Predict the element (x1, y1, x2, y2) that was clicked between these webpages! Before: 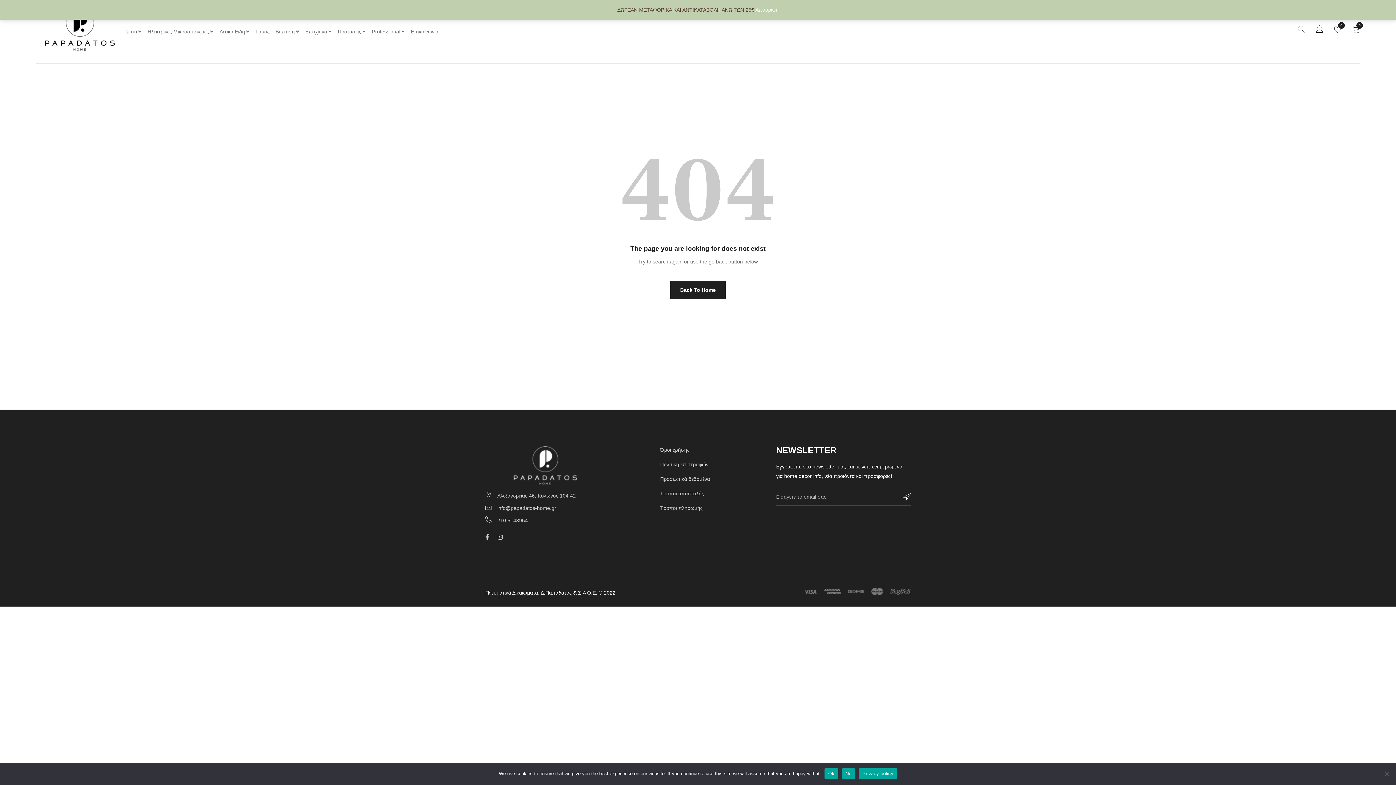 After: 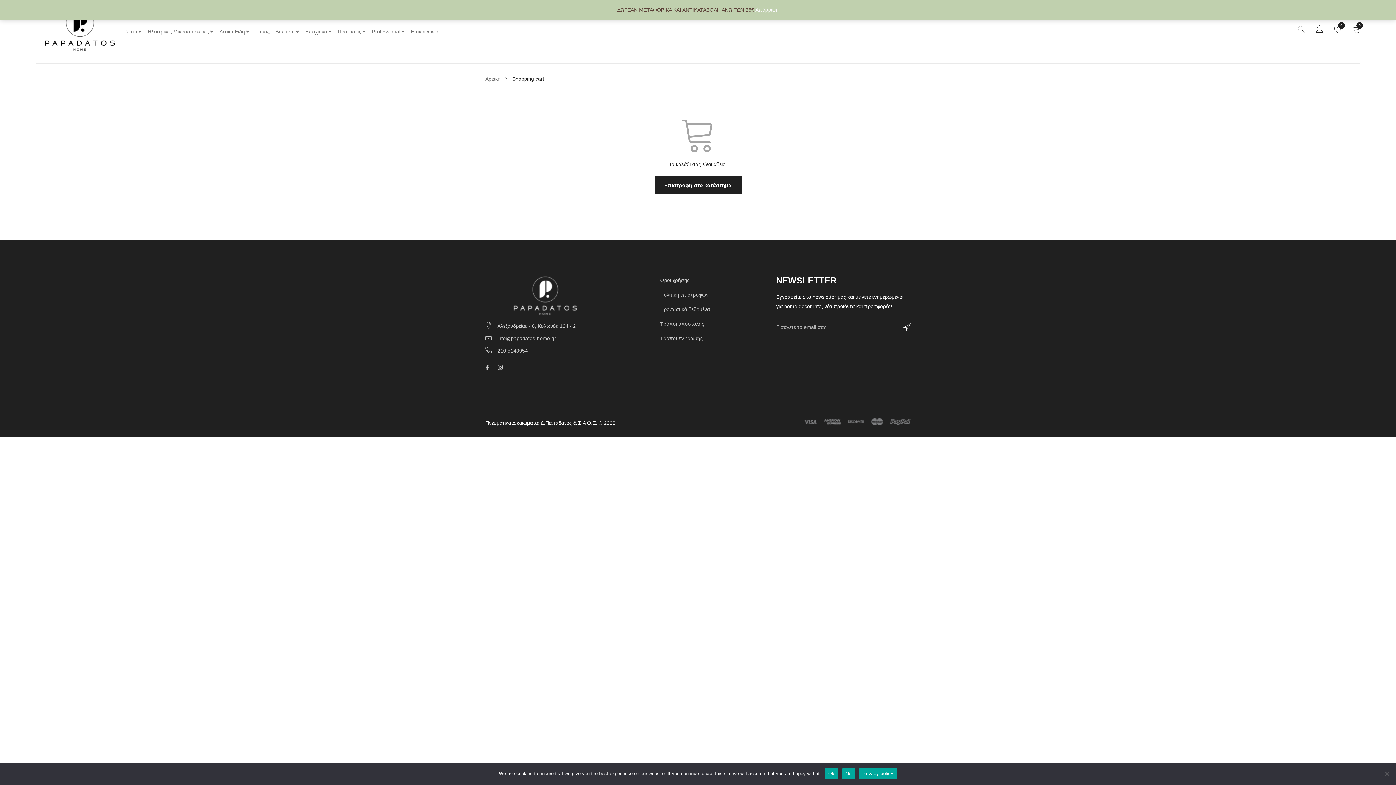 Action: bbox: (1352, 22, 1360, 36) label: 0